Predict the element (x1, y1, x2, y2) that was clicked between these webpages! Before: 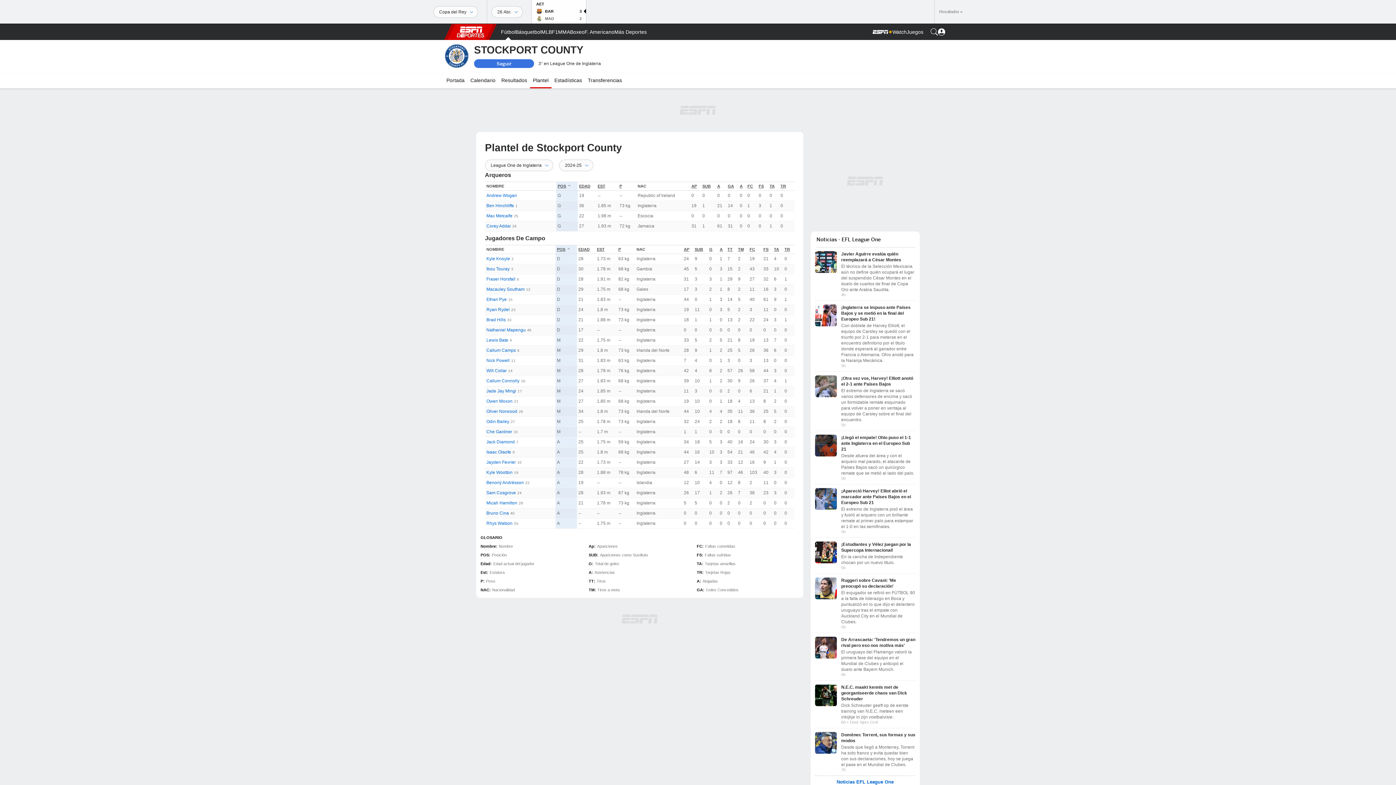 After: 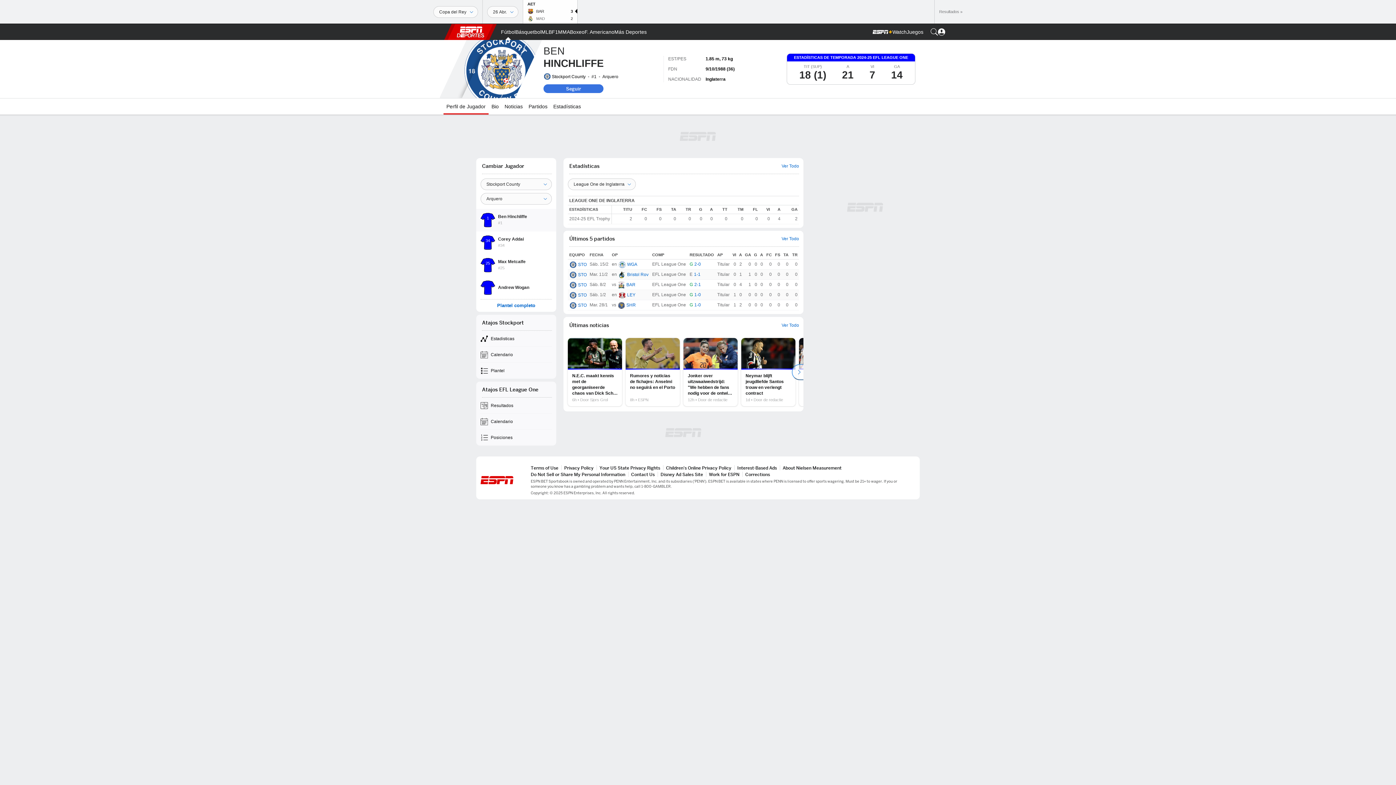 Action: label: Ben Hinchliffe bbox: (486, 203, 514, 208)